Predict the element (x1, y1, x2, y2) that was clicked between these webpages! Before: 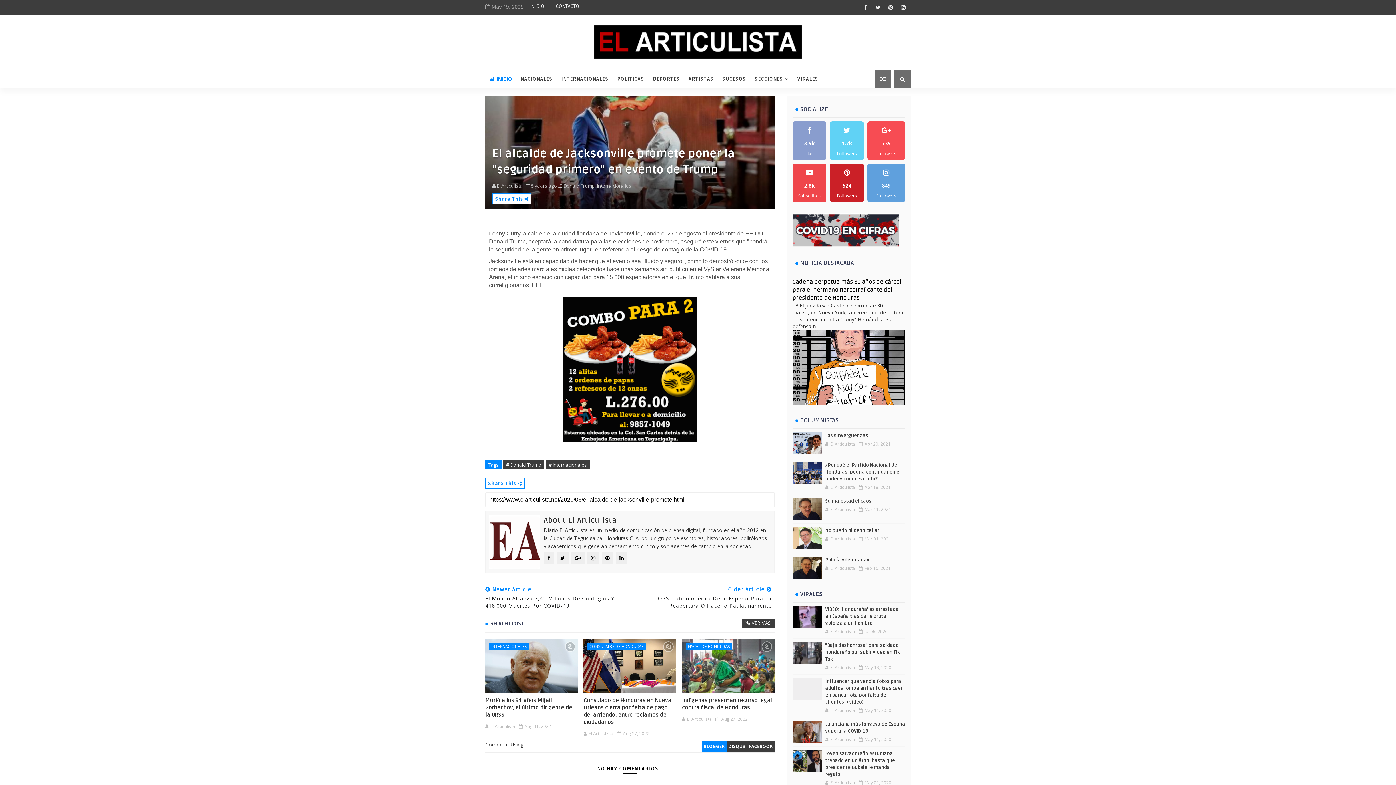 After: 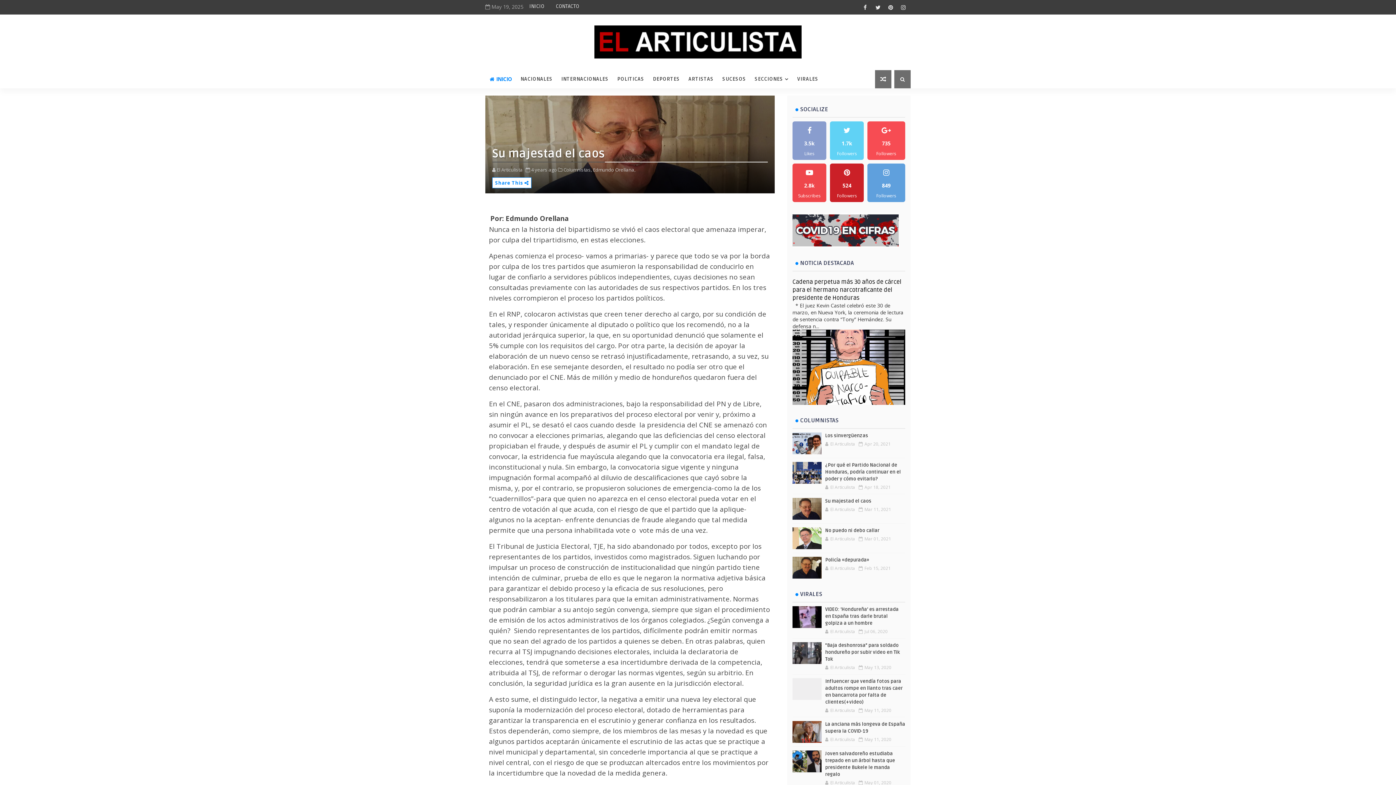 Action: bbox: (792, 498, 821, 519)